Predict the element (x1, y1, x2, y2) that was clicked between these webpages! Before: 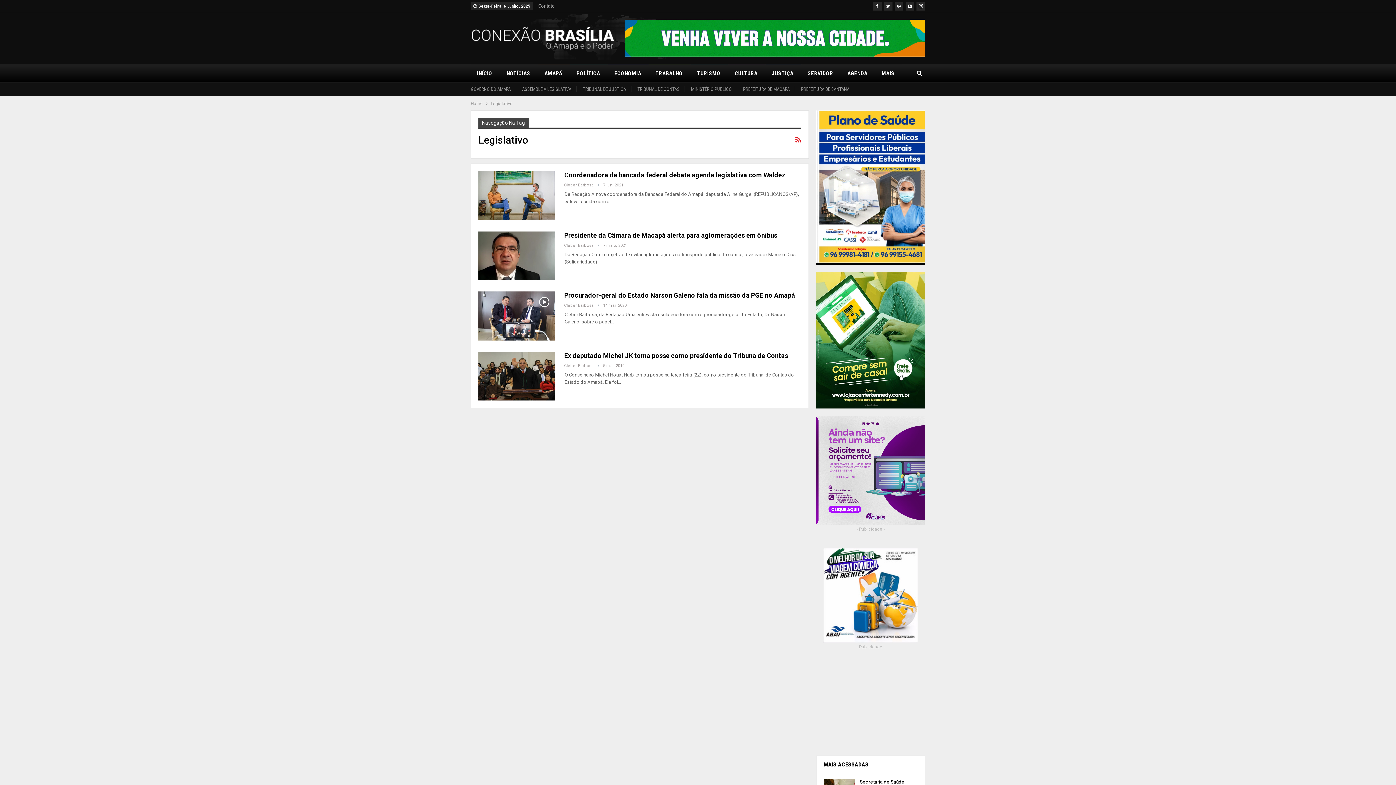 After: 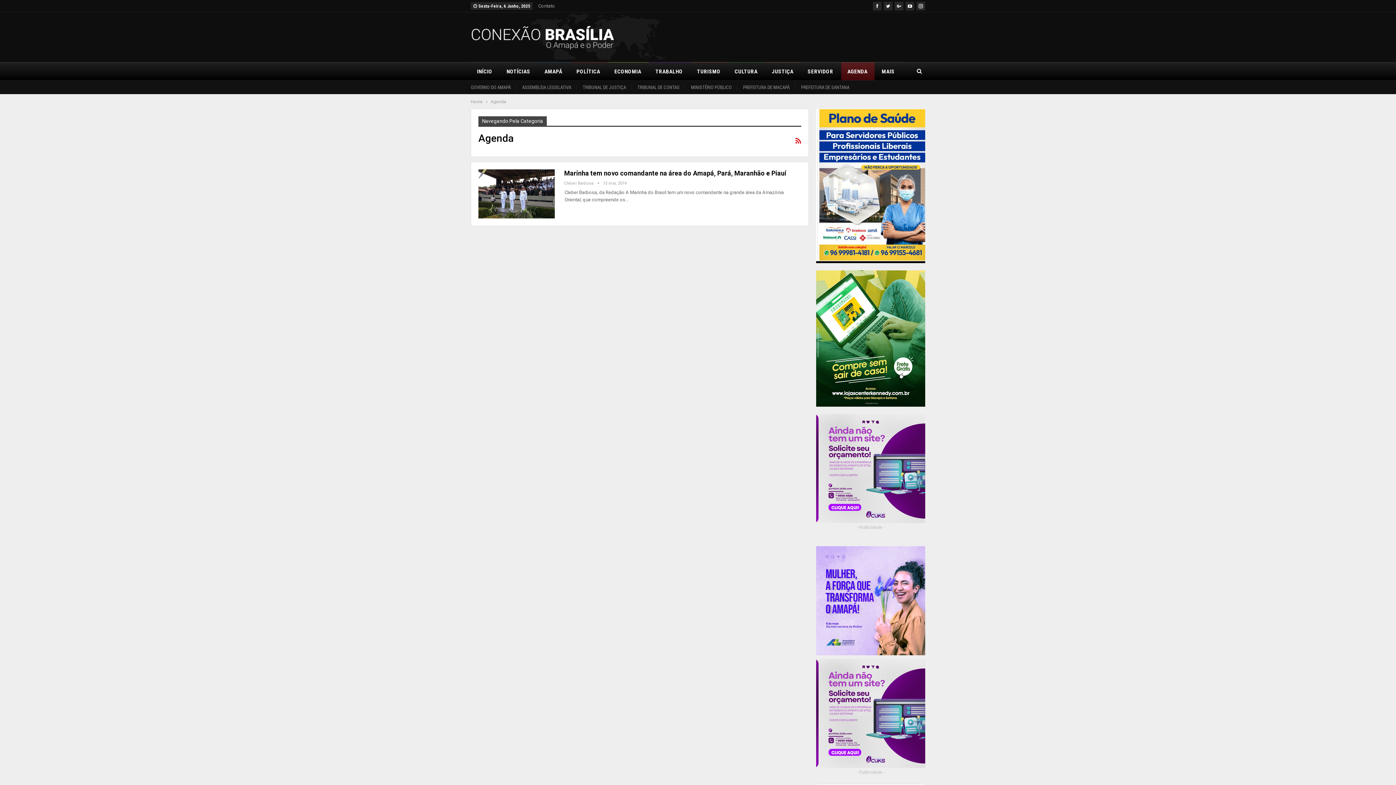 Action: label: AGENDA bbox: (841, 64, 875, 82)